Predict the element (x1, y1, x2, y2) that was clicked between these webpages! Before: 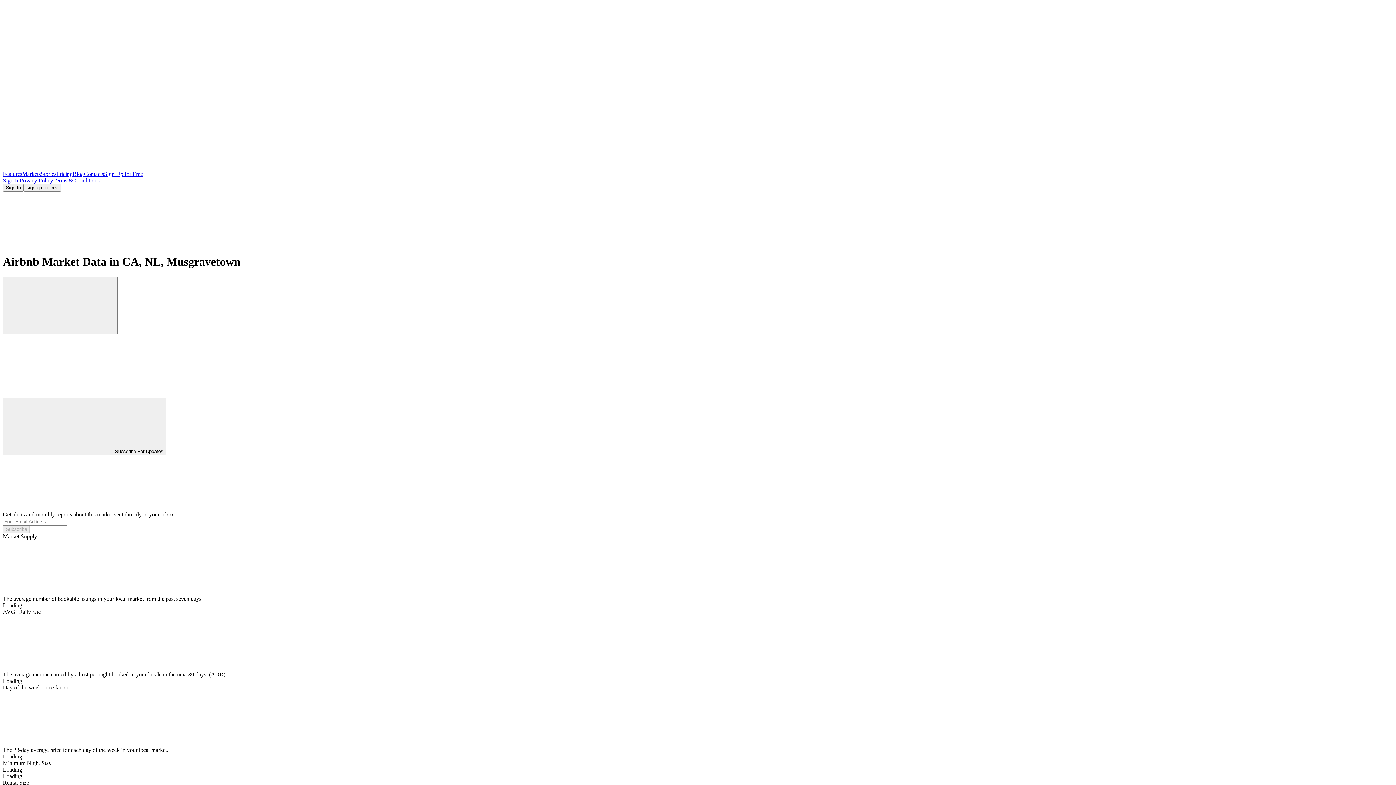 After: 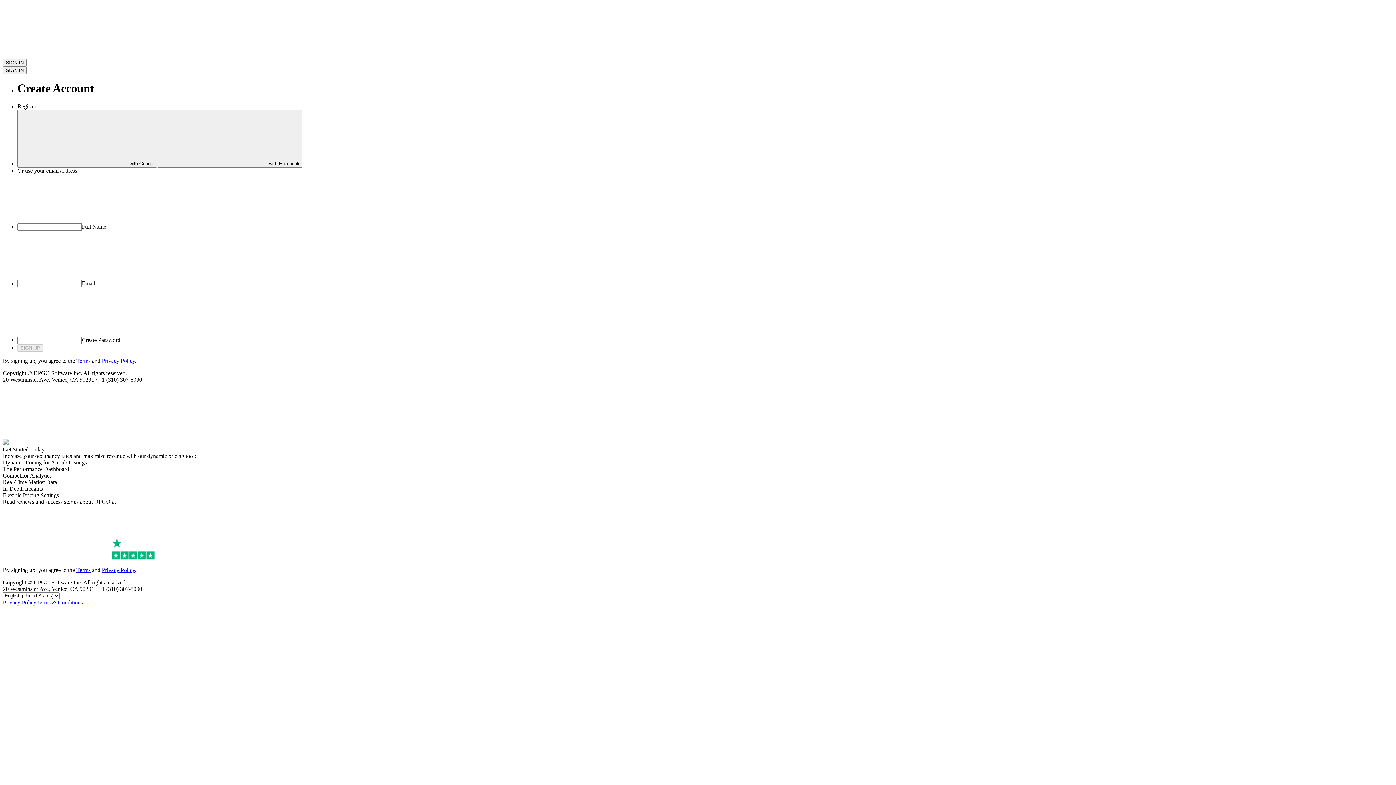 Action: bbox: (23, 184, 61, 190) label: sign up for free